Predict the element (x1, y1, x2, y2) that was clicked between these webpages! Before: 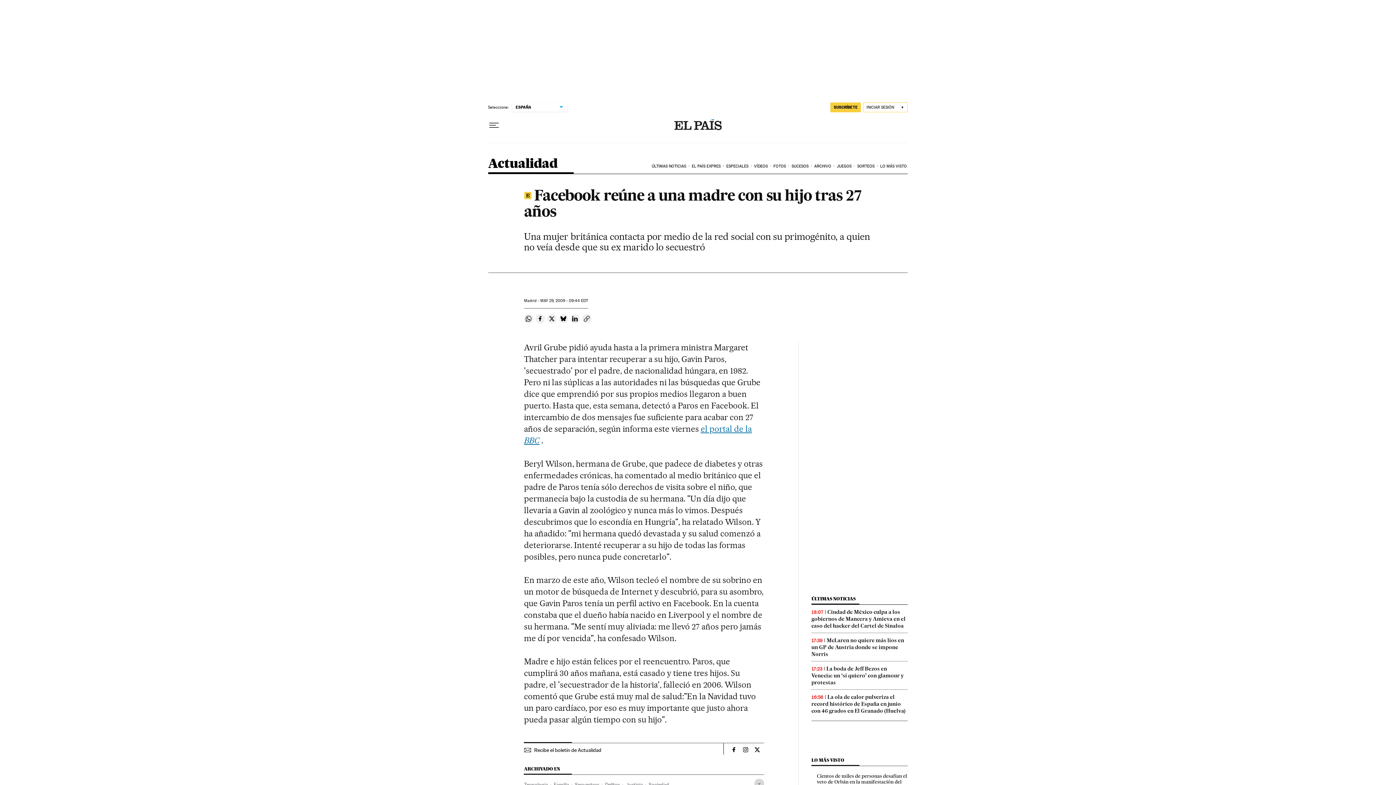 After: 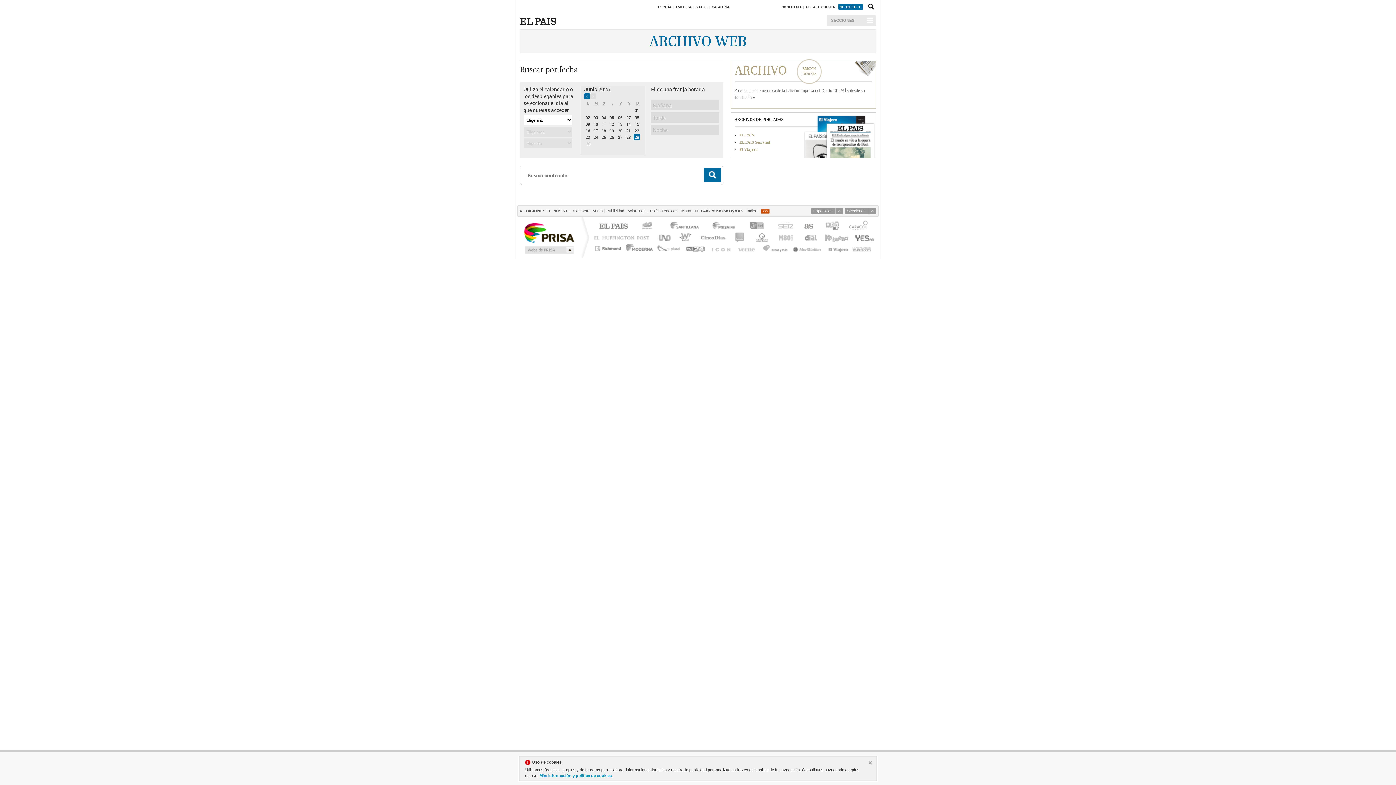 Action: label: ARCHIVO bbox: (813, 158, 835, 174)